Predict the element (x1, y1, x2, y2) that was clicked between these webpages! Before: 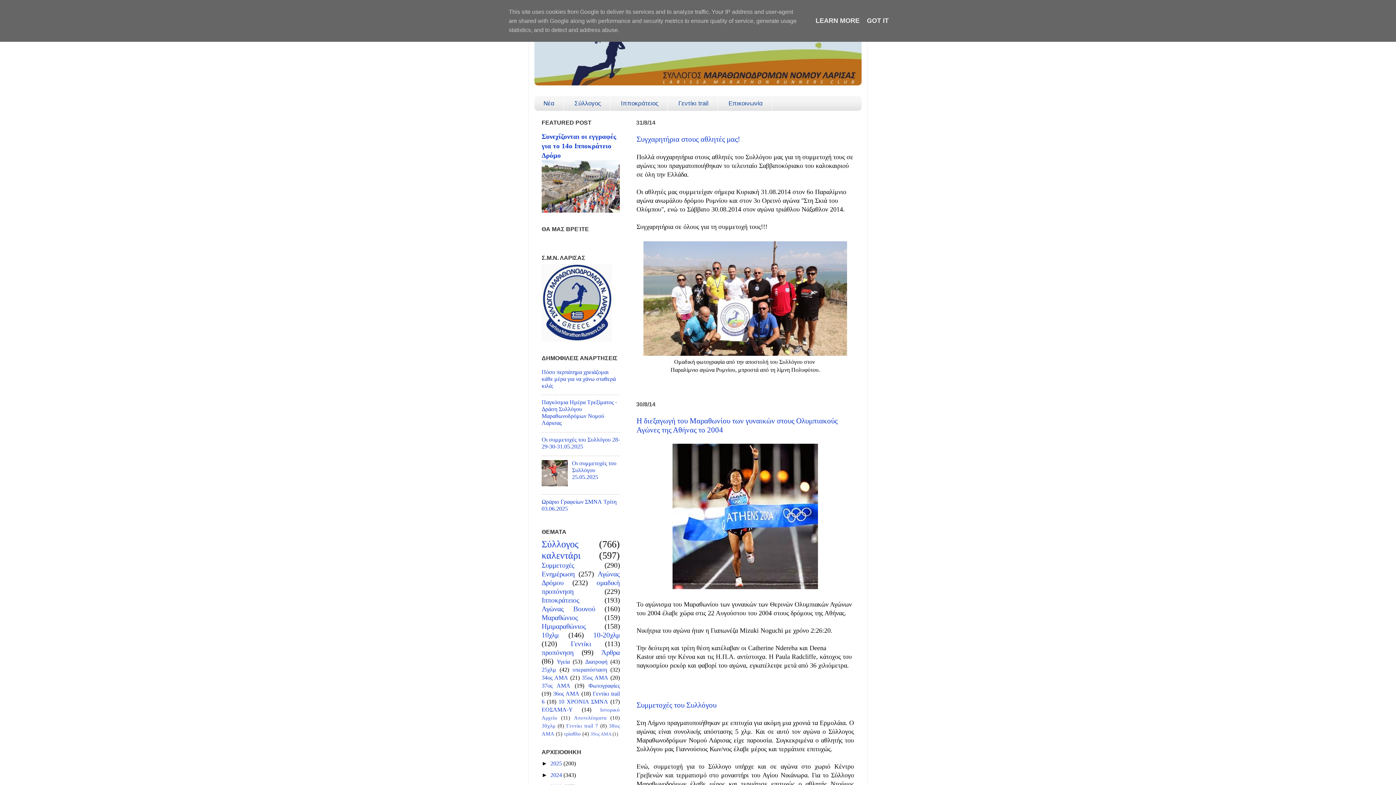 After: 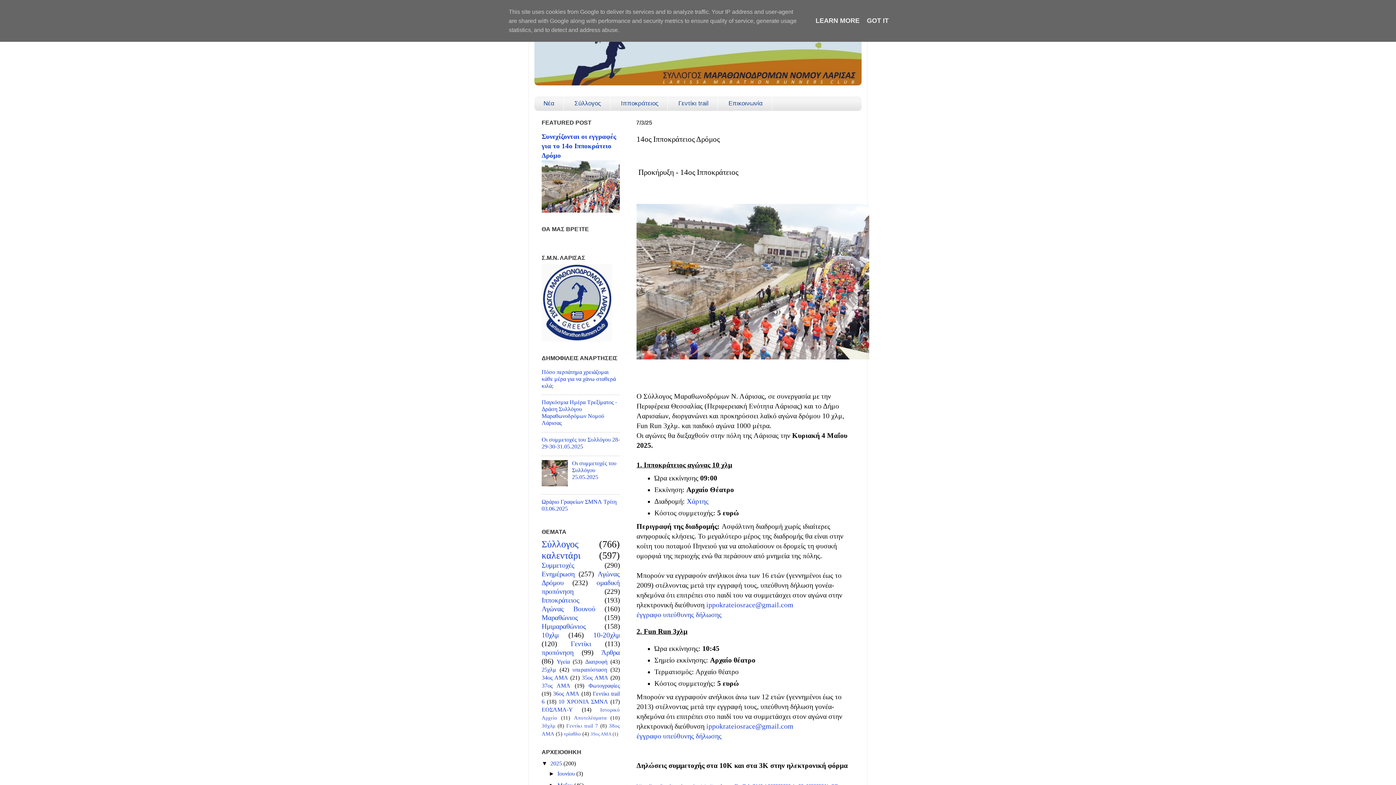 Action: label: Ιπποκράτειος bbox: (612, 96, 668, 110)